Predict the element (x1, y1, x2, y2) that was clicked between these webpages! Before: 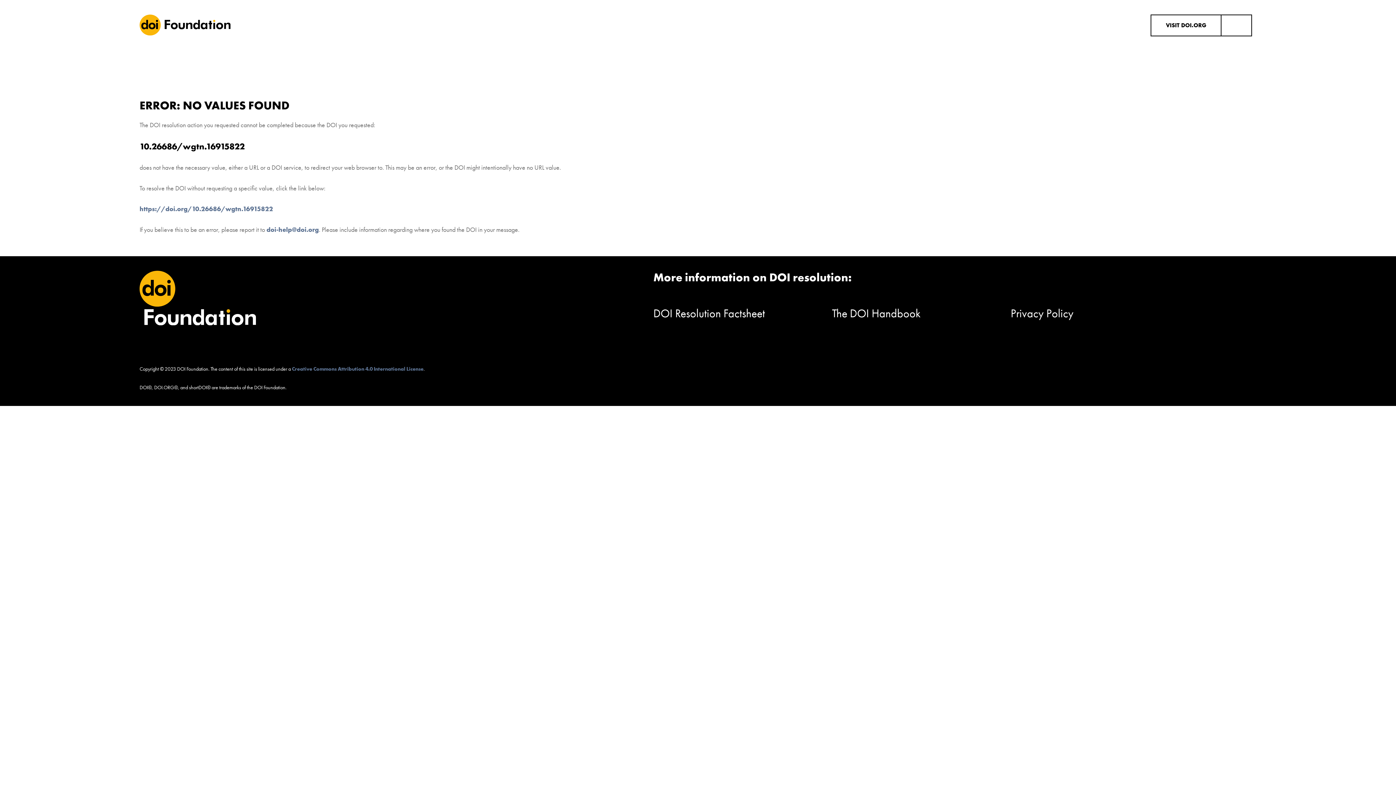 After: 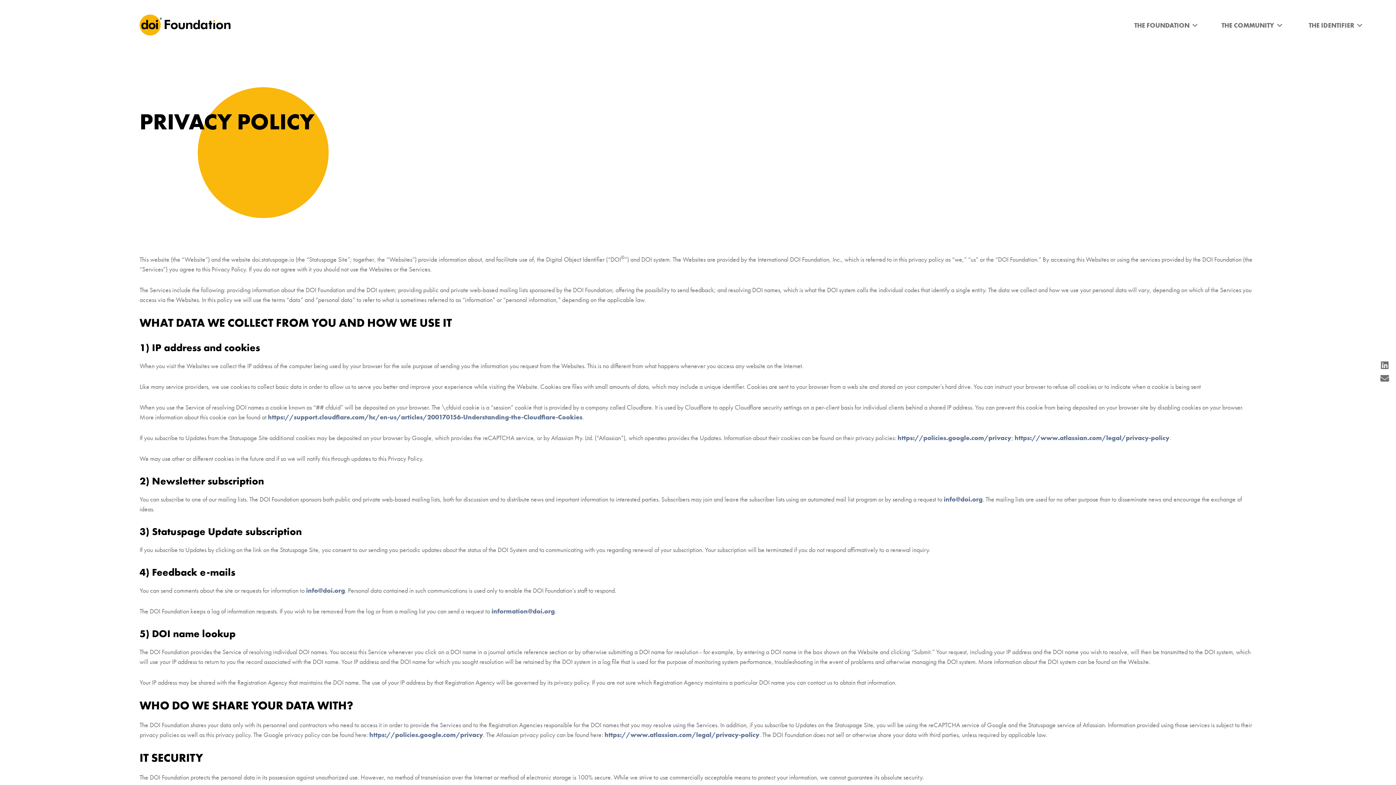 Action: bbox: (1010, 306, 1073, 321) label: Privacy Policy